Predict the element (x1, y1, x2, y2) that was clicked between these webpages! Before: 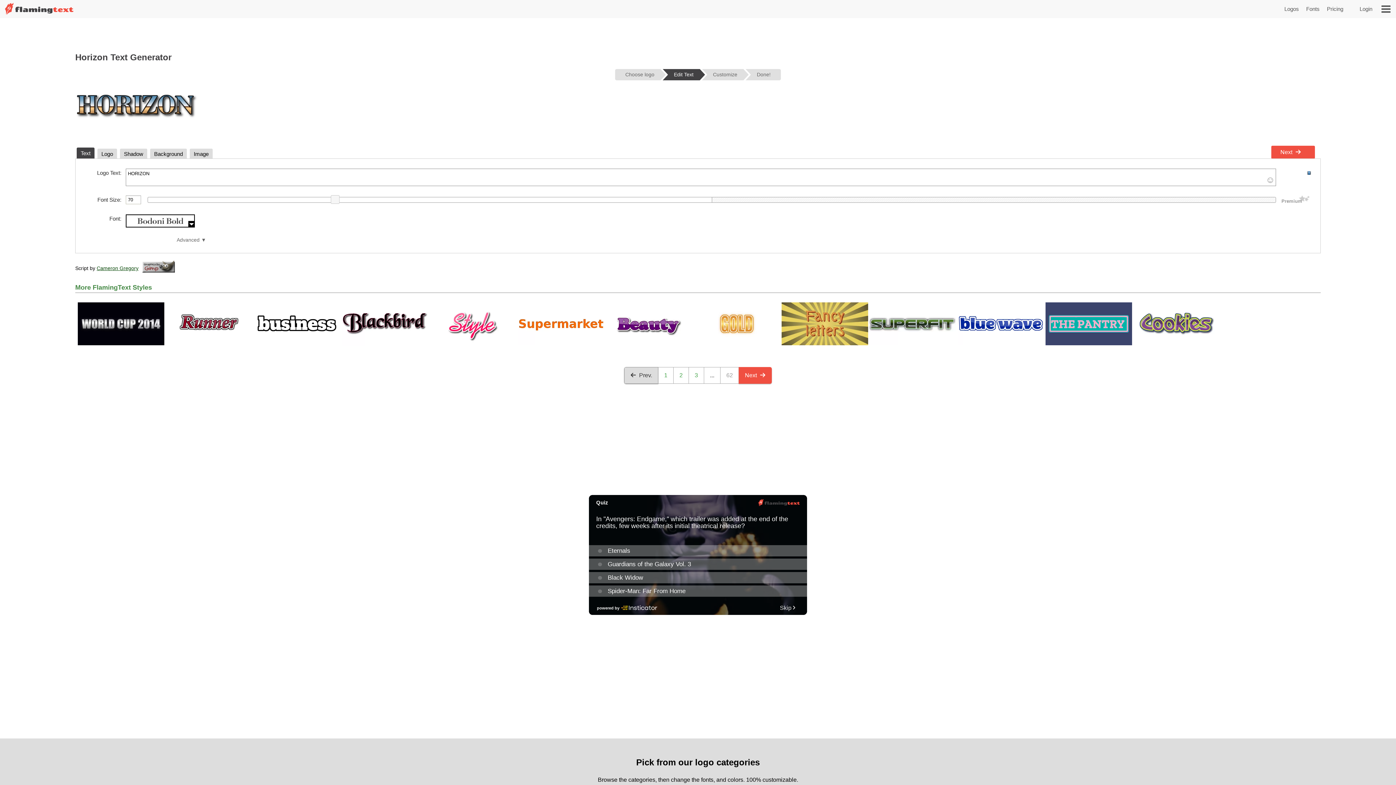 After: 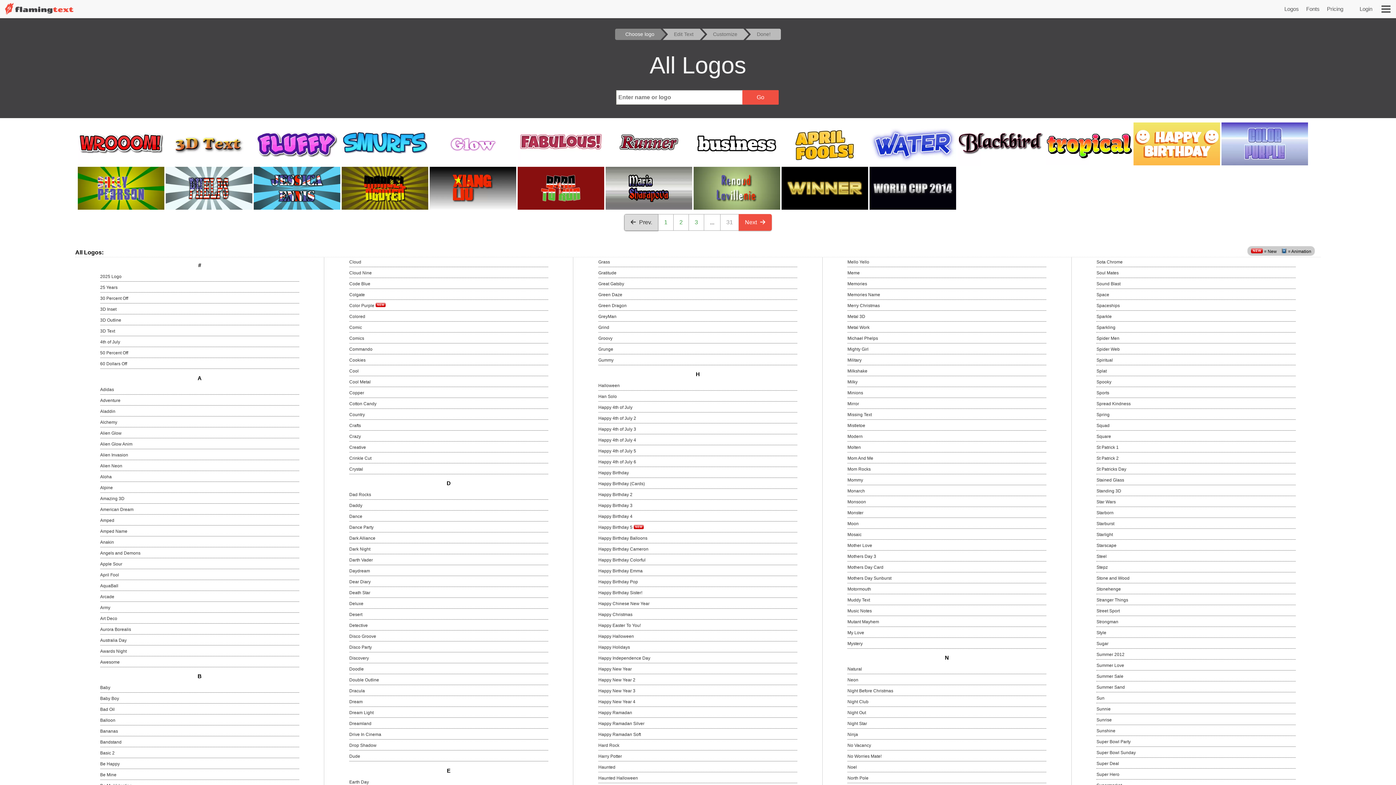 Action: bbox: (624, 367, 658, 383) label: Prev.